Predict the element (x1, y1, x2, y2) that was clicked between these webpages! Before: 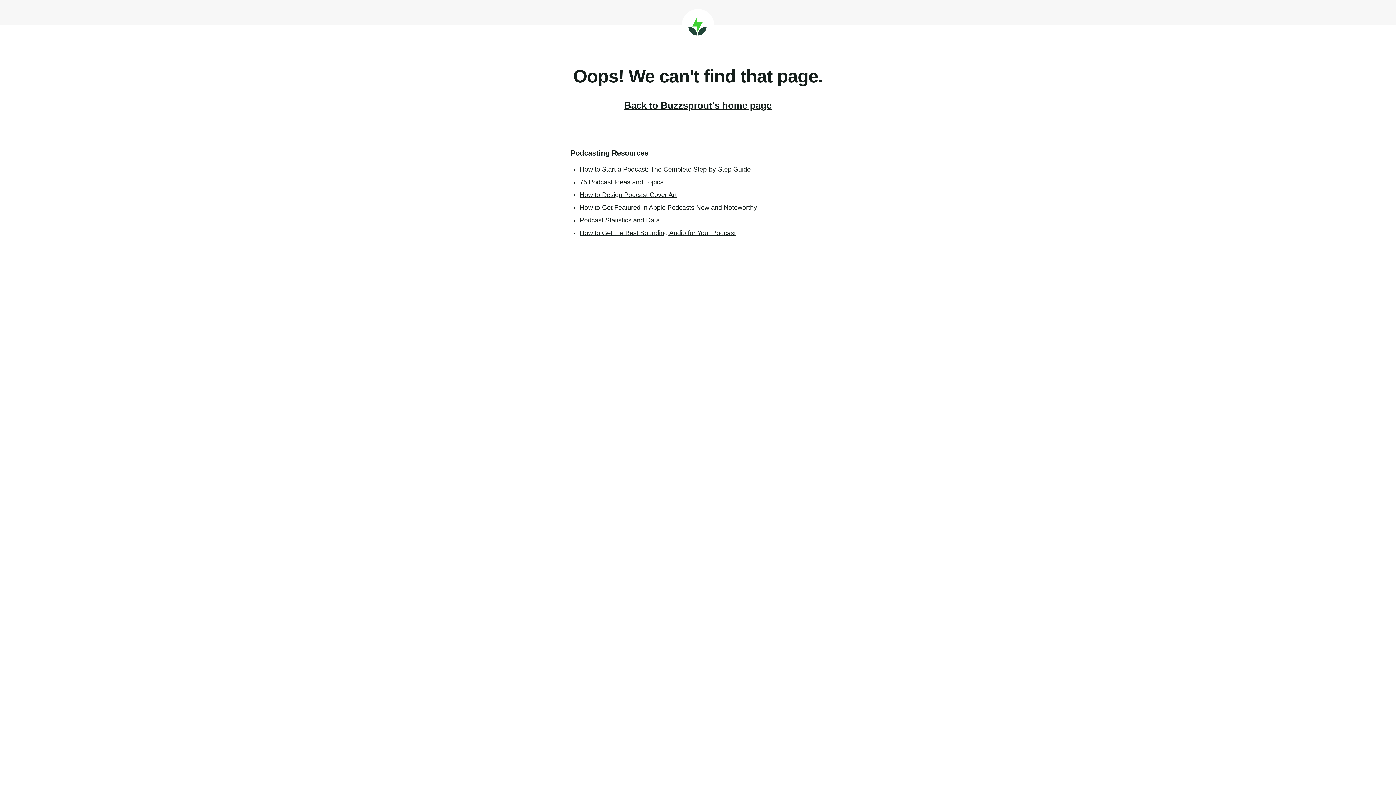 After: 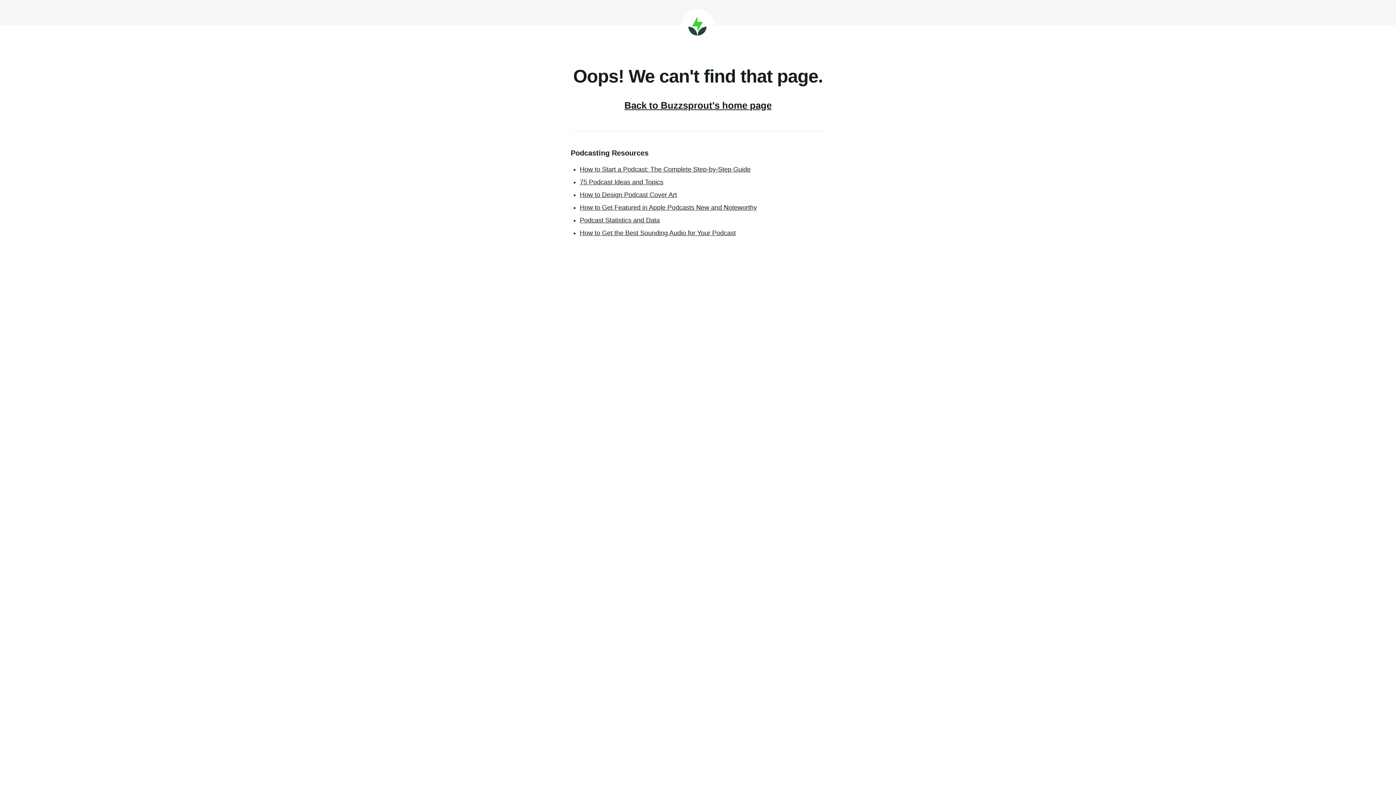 Action: bbox: (580, 191, 677, 198) label: How to Design Podcast Cover Art